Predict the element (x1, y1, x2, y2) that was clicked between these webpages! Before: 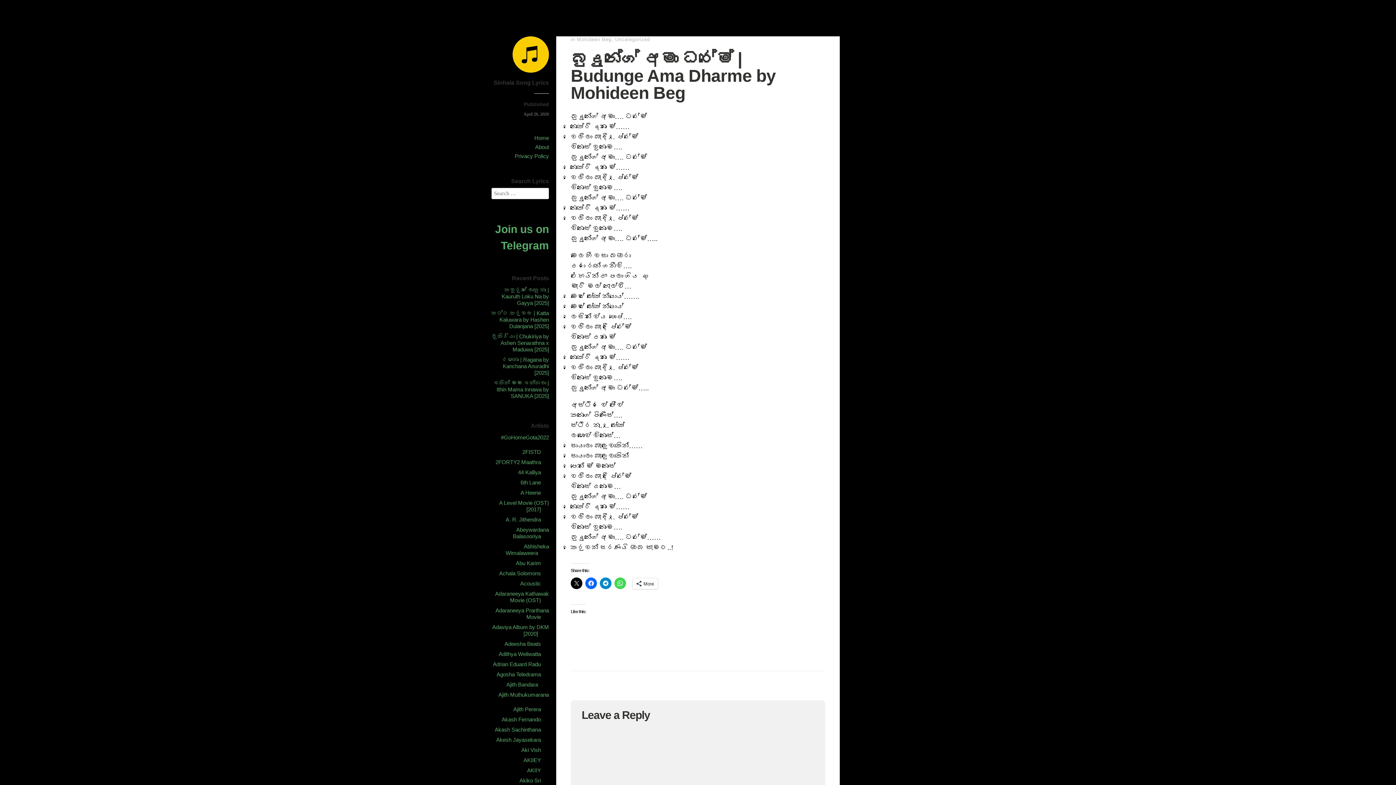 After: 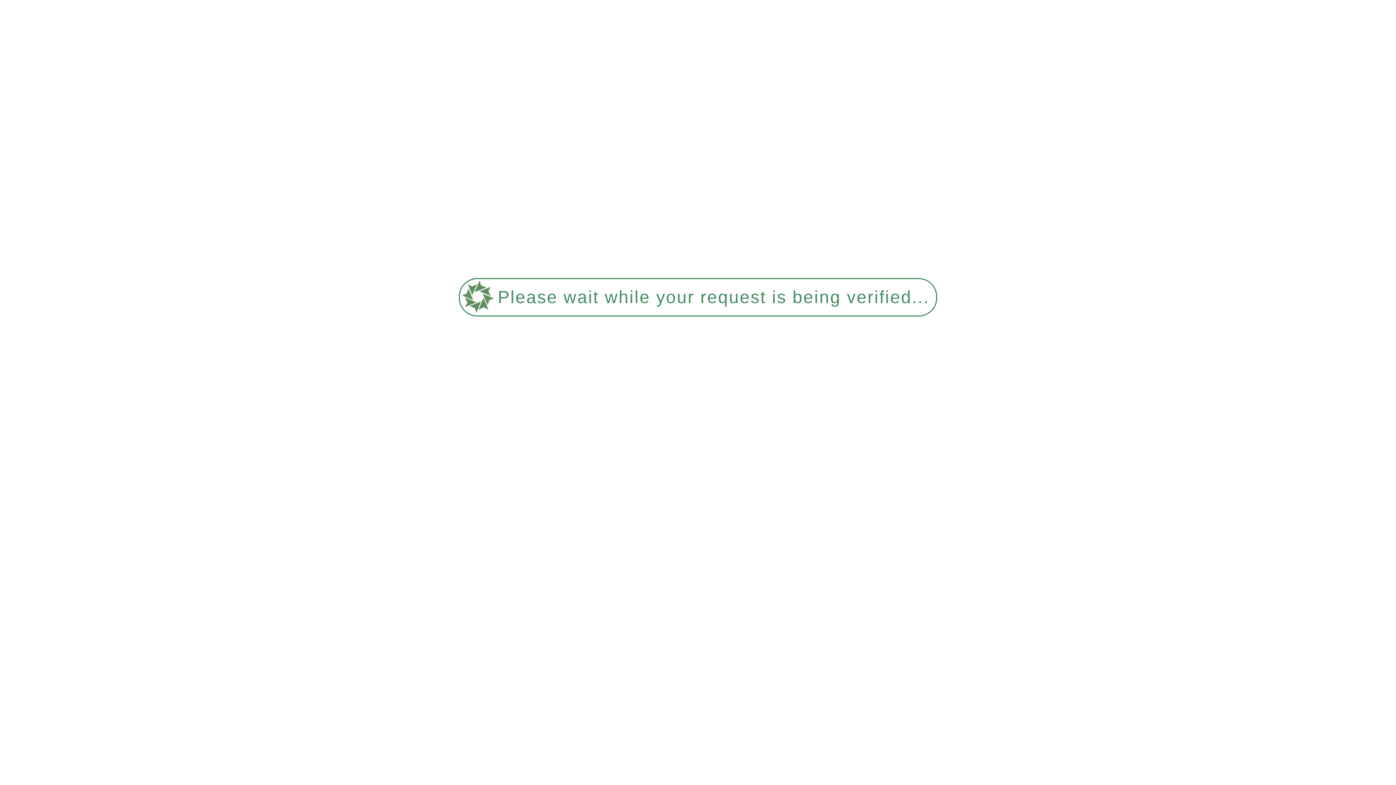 Action: bbox: (577, 36, 611, 42) label: Mohideen Beg